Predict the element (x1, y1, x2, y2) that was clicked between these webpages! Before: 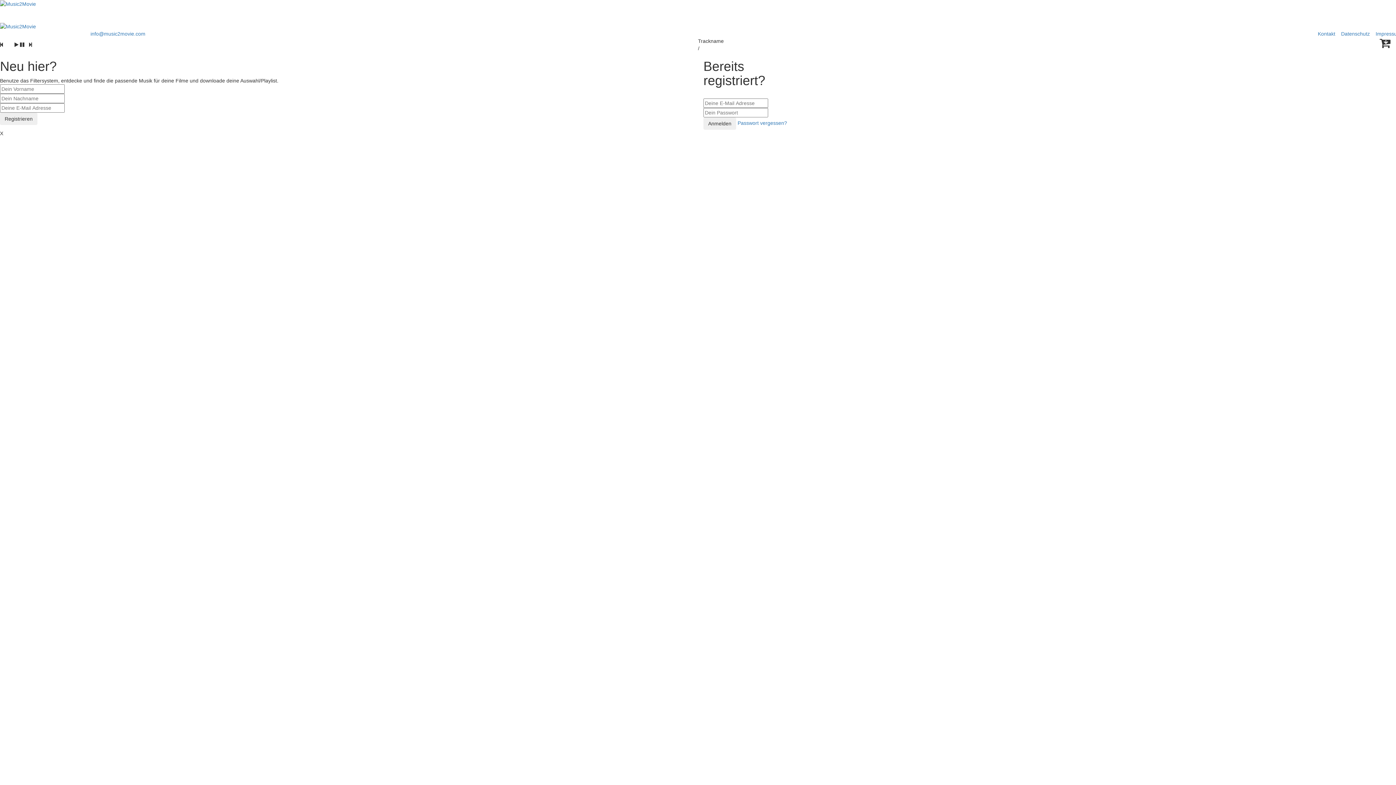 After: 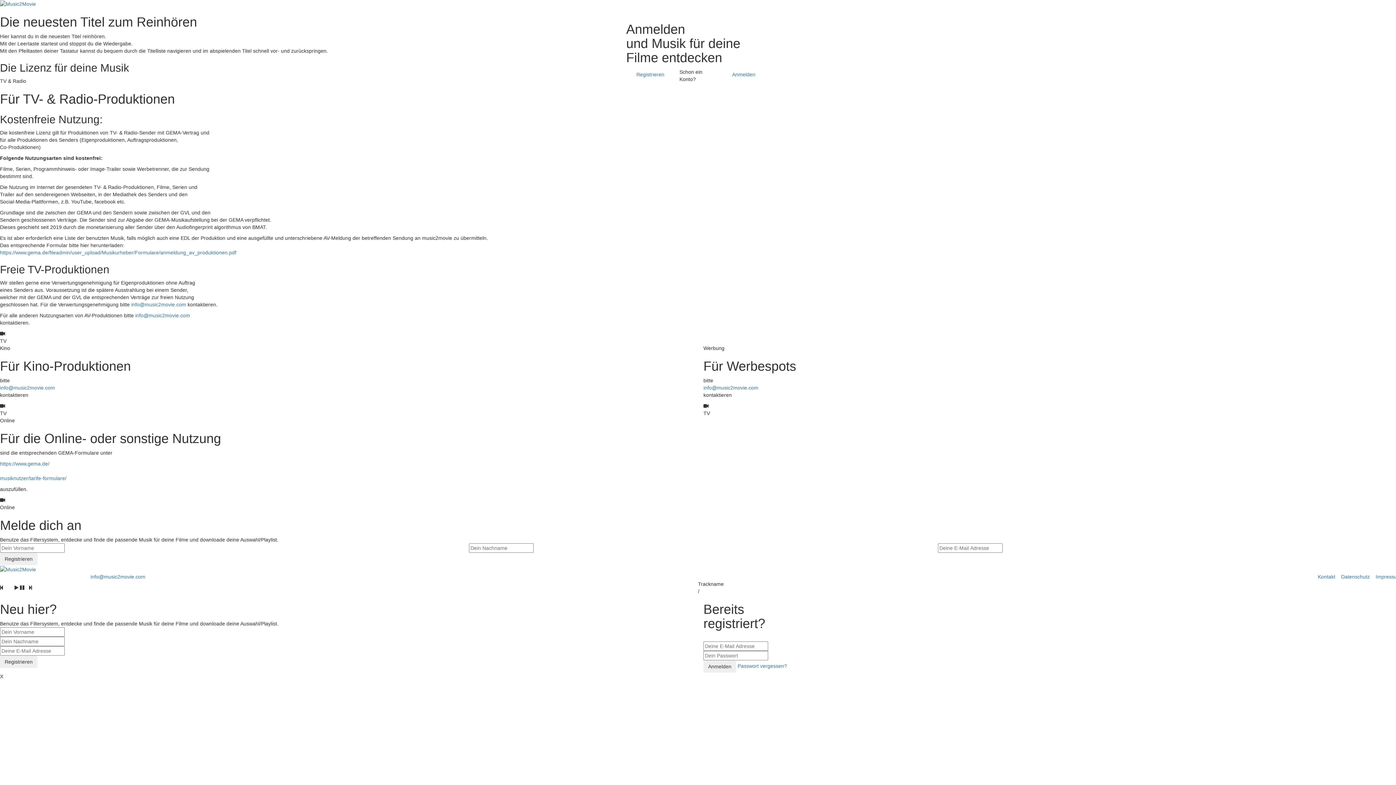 Action: bbox: (0, 23, 36, 28)